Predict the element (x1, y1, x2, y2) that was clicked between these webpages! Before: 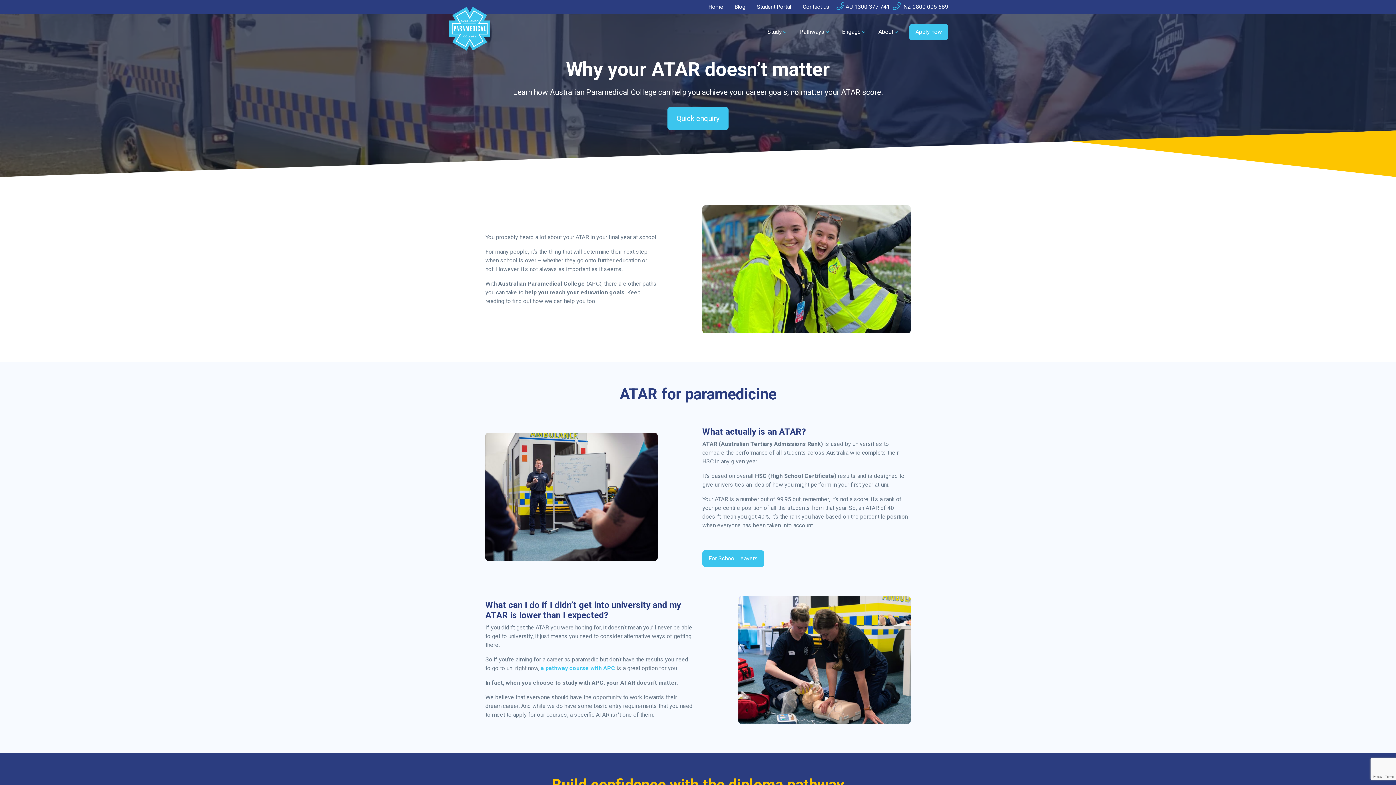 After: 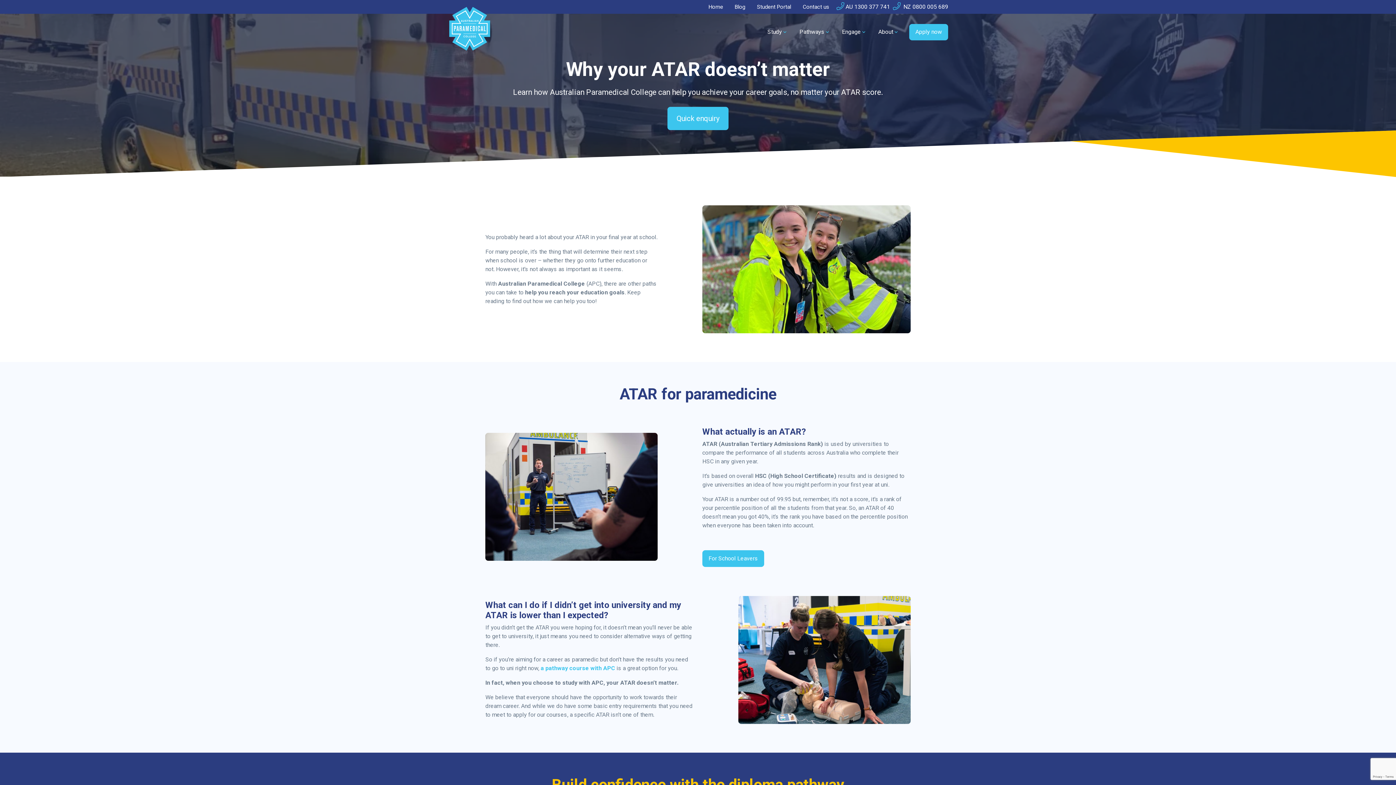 Action: label:  NZ 0800 005 689 bbox: (893, 3, 948, 10)